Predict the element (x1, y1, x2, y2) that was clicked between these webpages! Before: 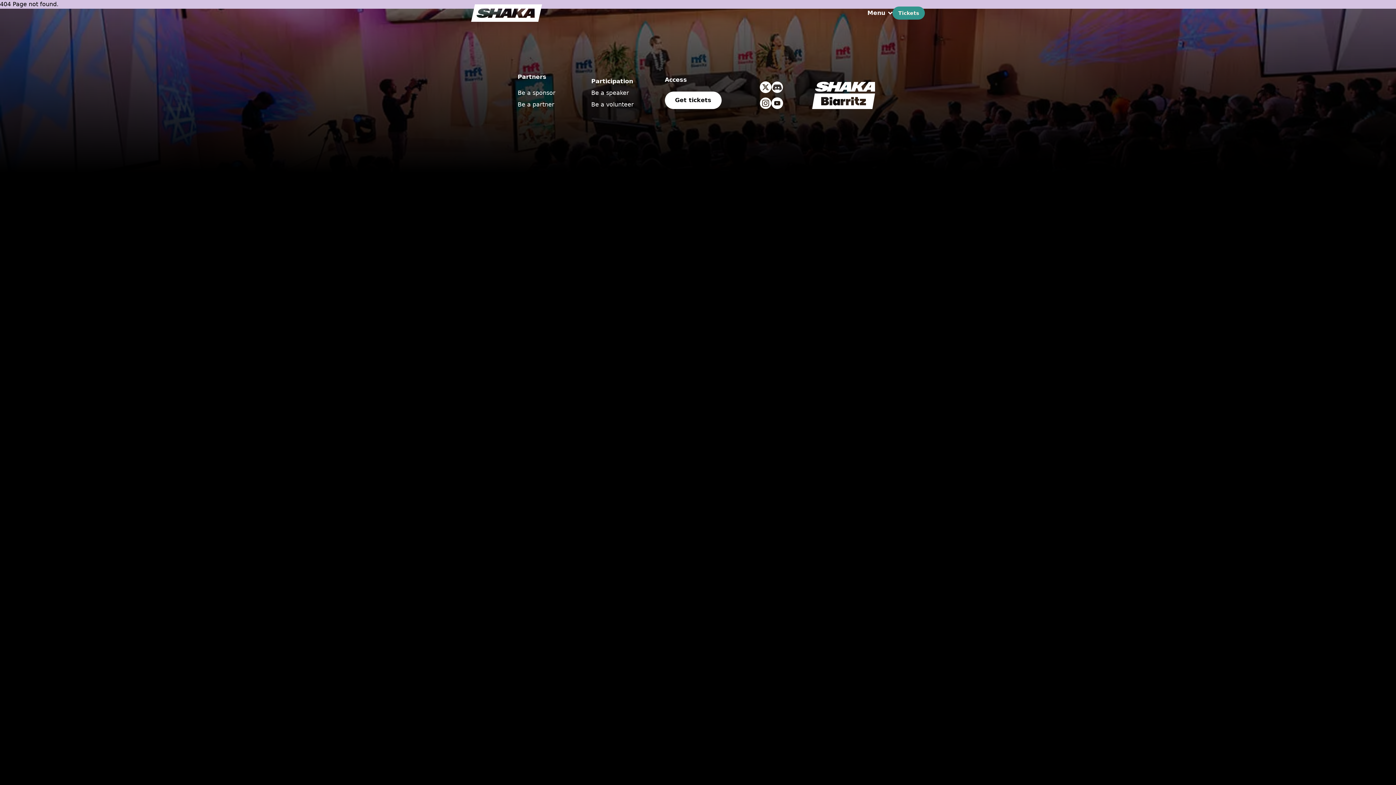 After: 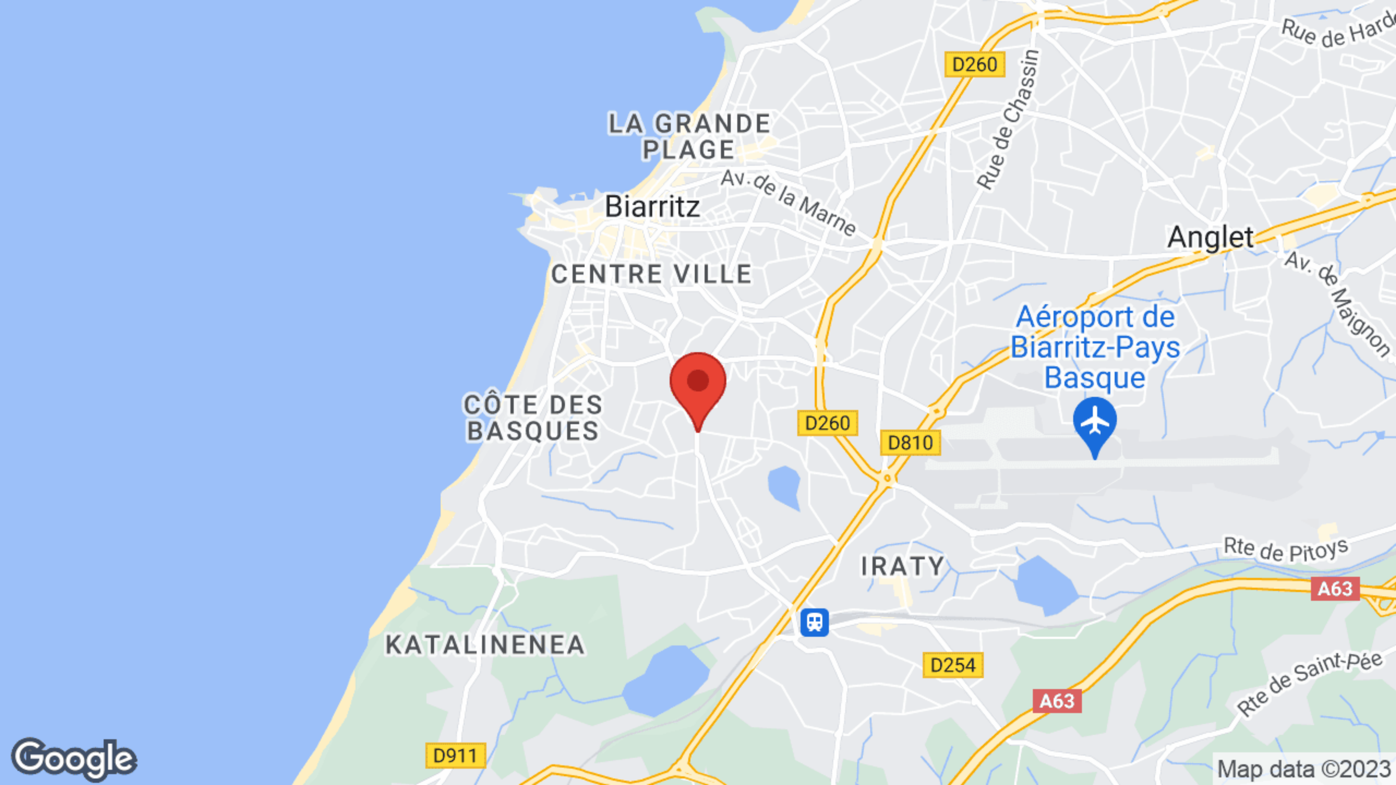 Action: label: Tickets bbox: (892, 6, 925, 19)